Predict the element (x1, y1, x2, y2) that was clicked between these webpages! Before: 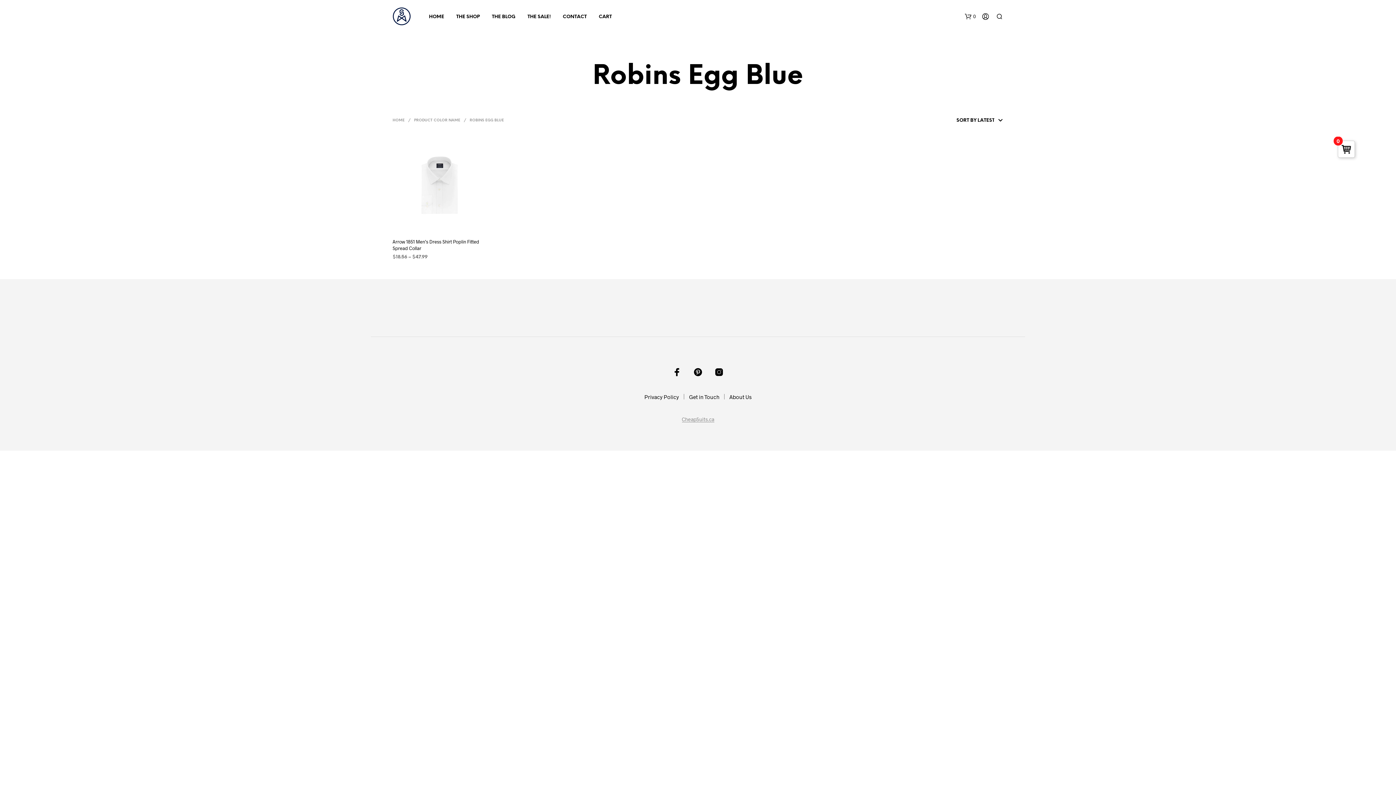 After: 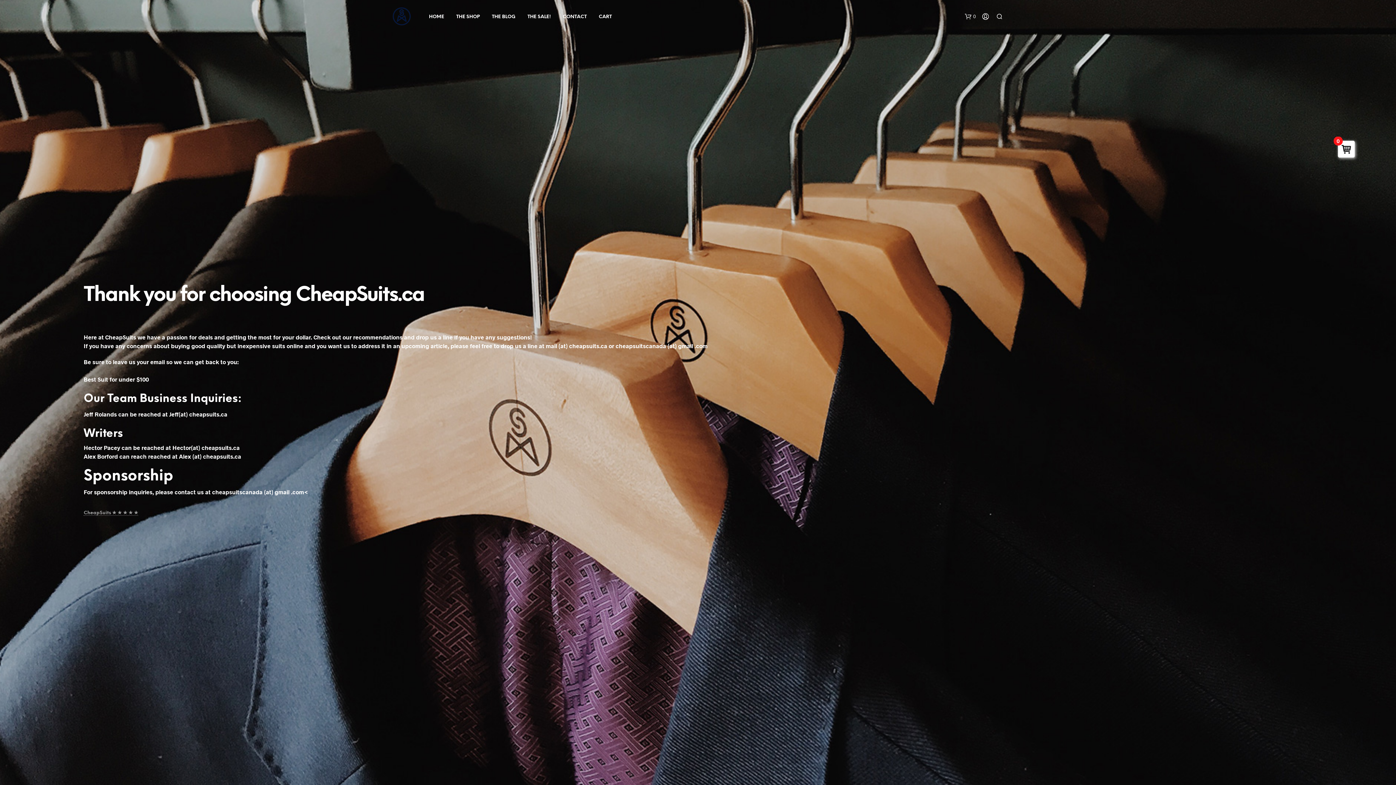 Action: bbox: (729, 393, 751, 400) label: About Us